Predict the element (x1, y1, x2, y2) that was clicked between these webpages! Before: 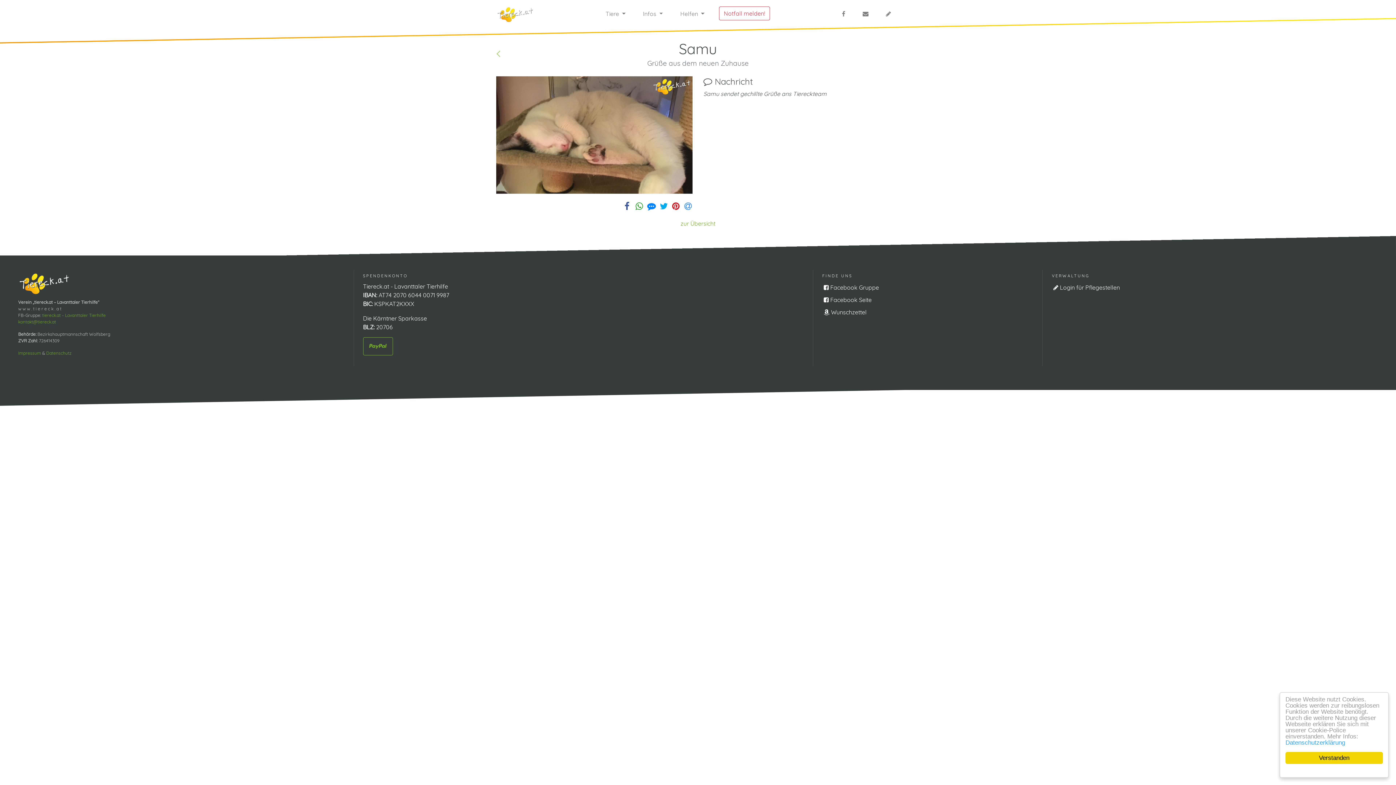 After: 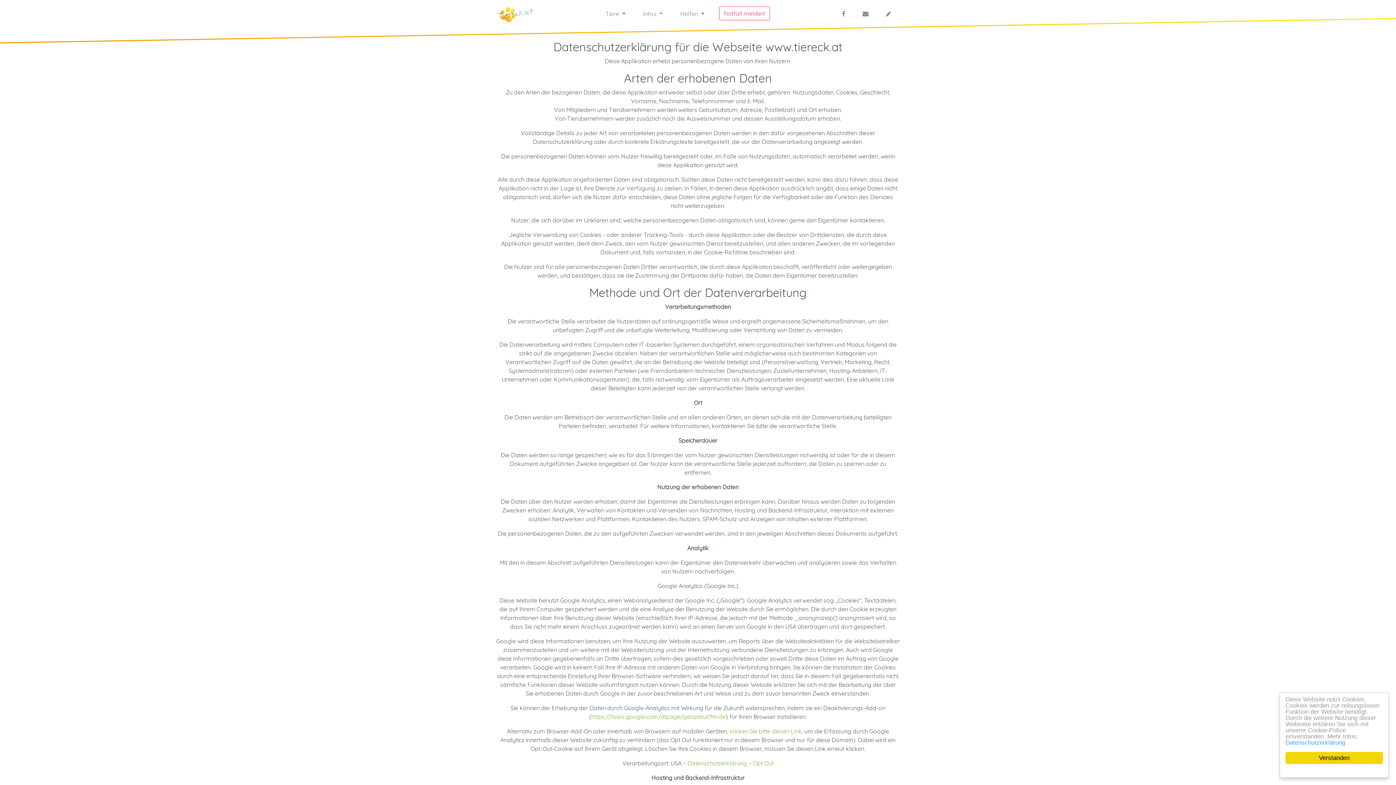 Action: bbox: (1285, 739, 1345, 746) label: Datenschutzerklärung